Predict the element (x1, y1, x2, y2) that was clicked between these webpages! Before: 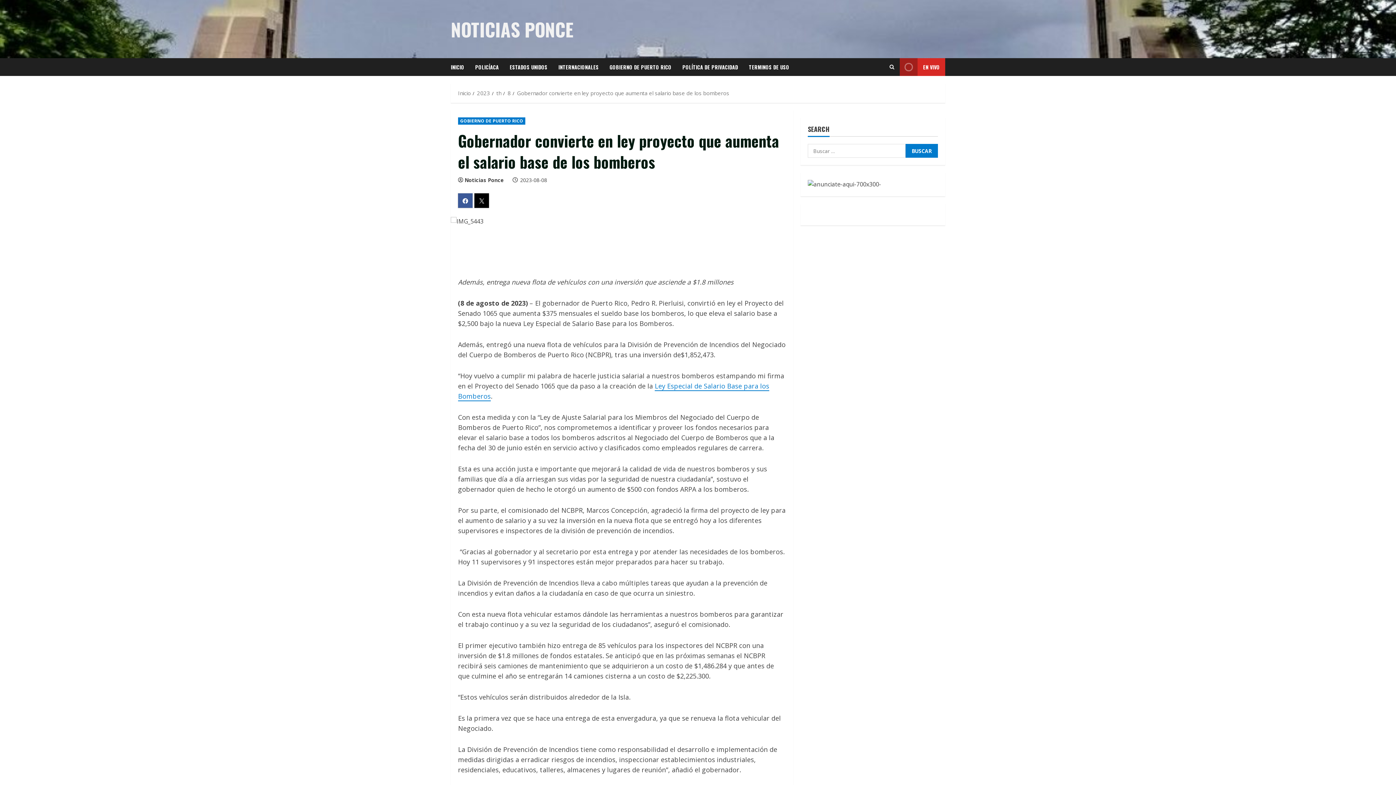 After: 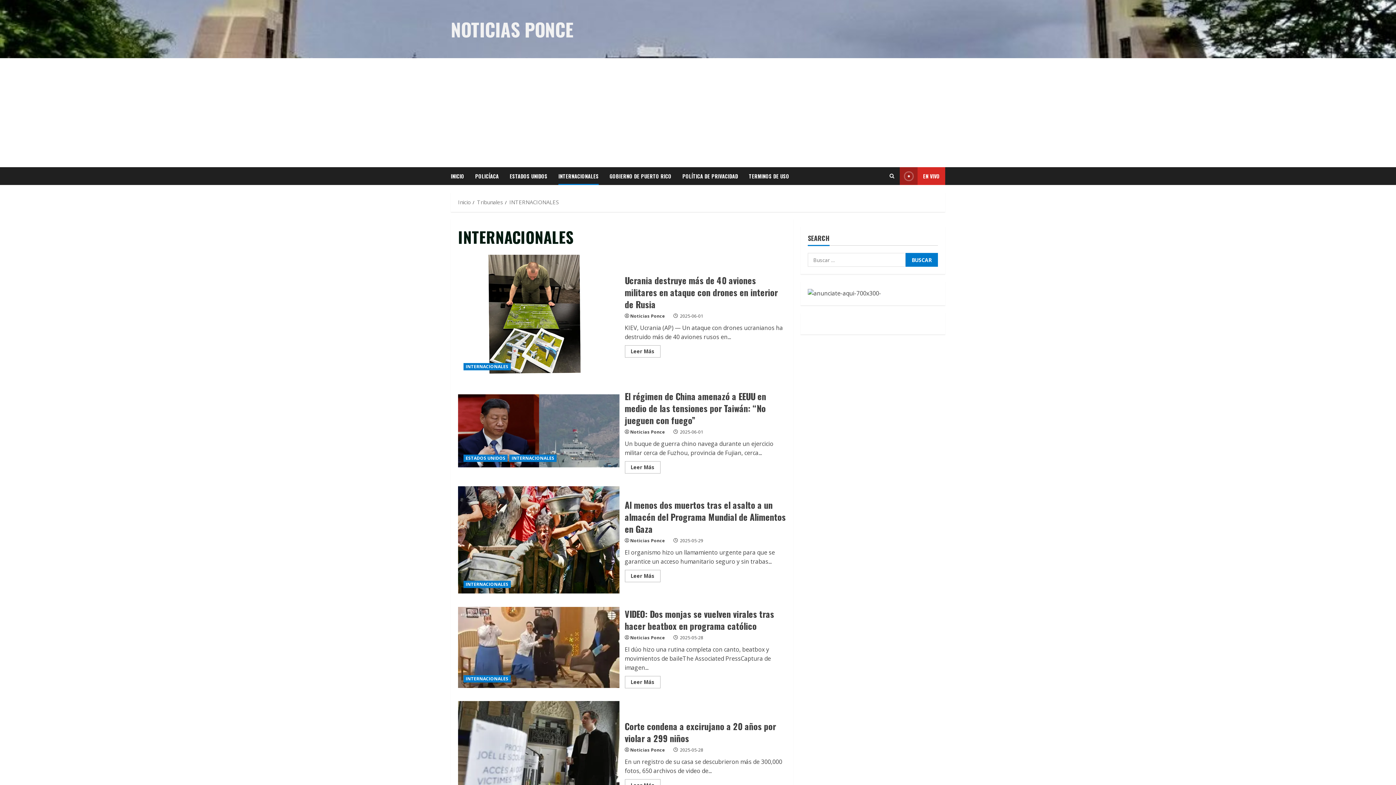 Action: bbox: (553, 58, 604, 76) label: INTERNACIONALES